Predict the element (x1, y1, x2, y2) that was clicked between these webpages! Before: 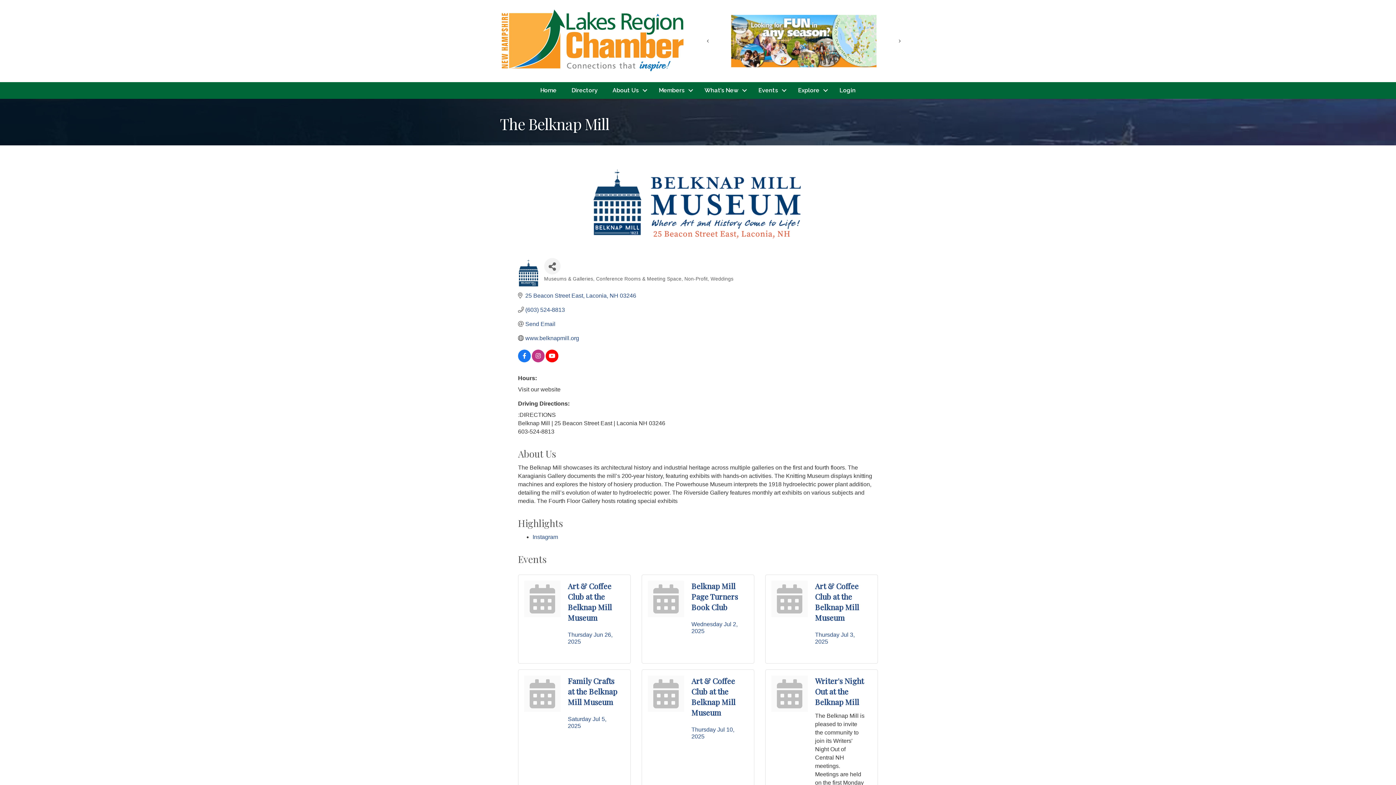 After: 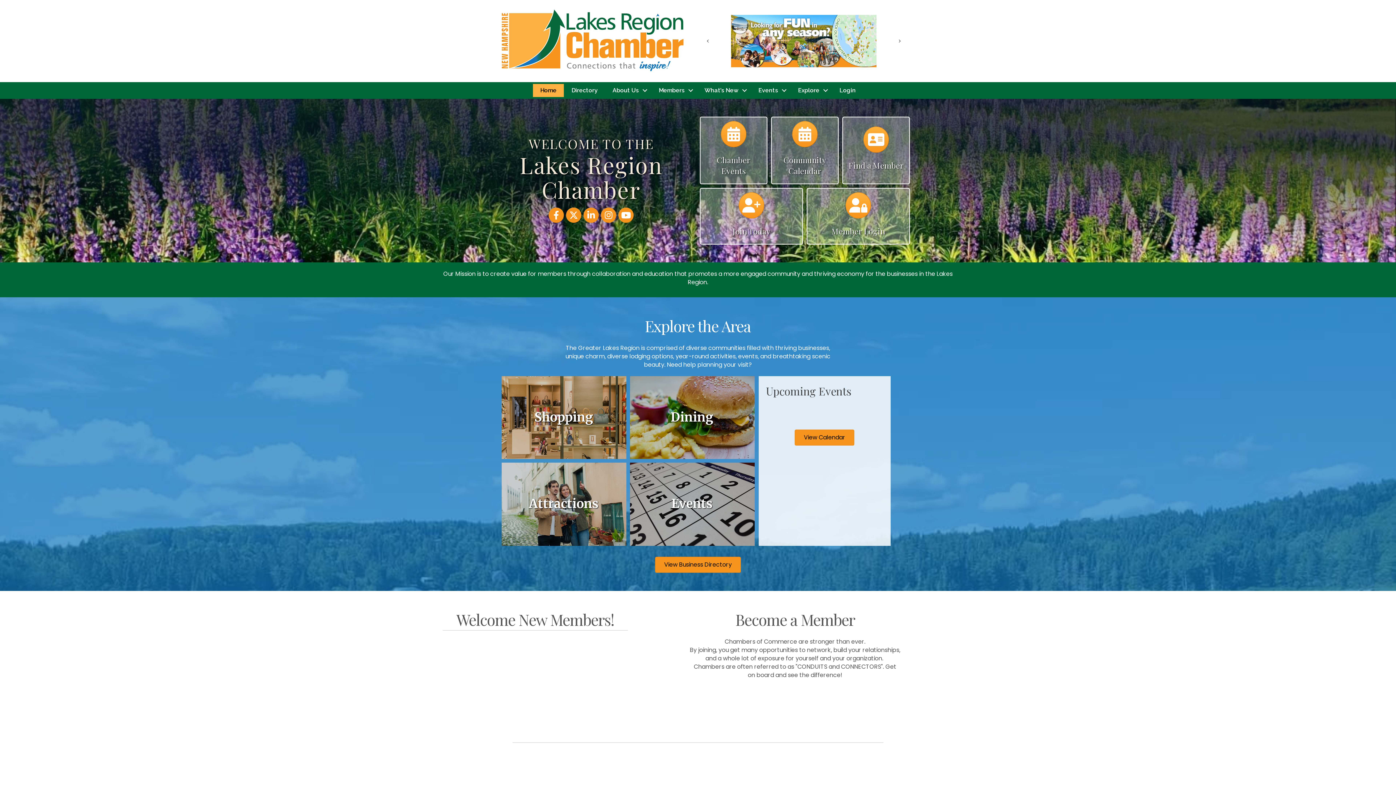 Action: bbox: (605, 83, 651, 97) label: About Us